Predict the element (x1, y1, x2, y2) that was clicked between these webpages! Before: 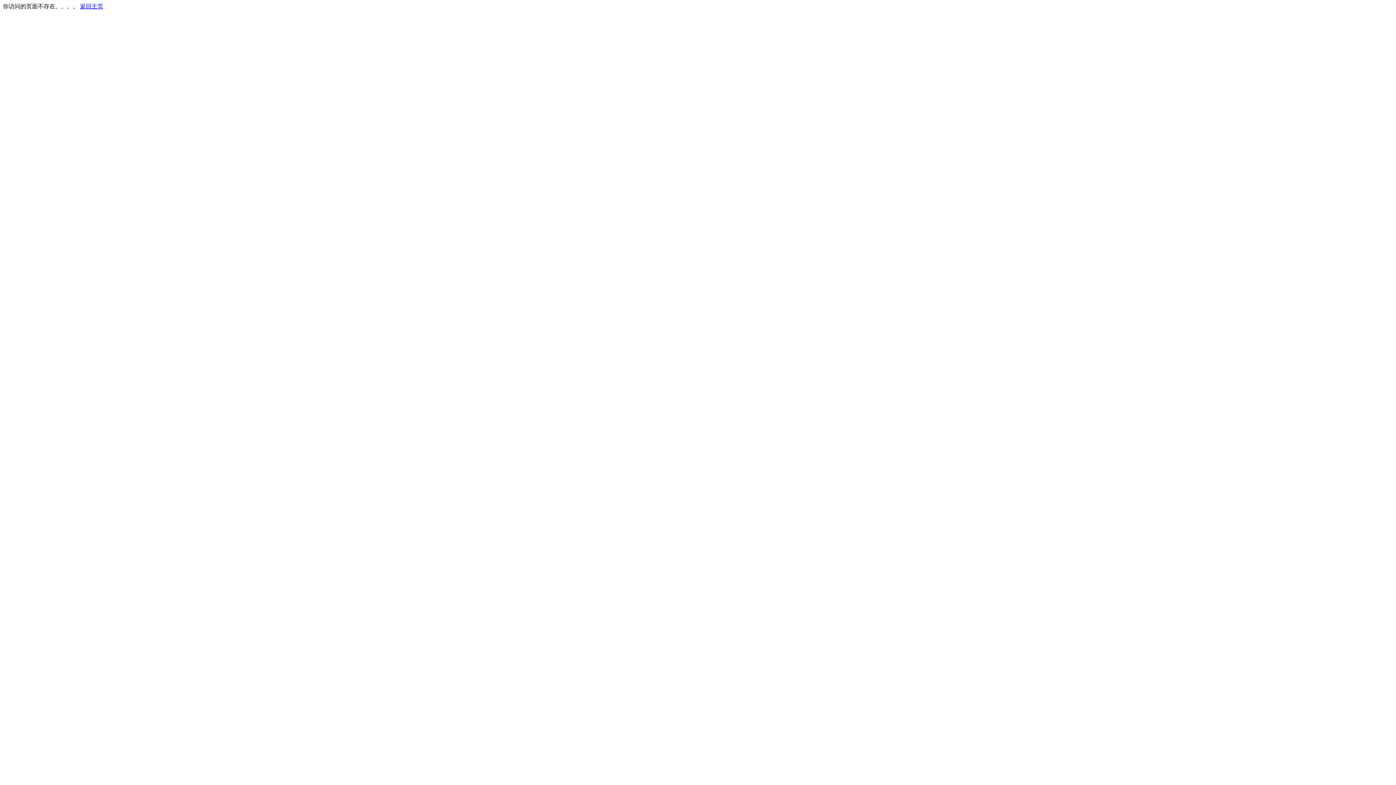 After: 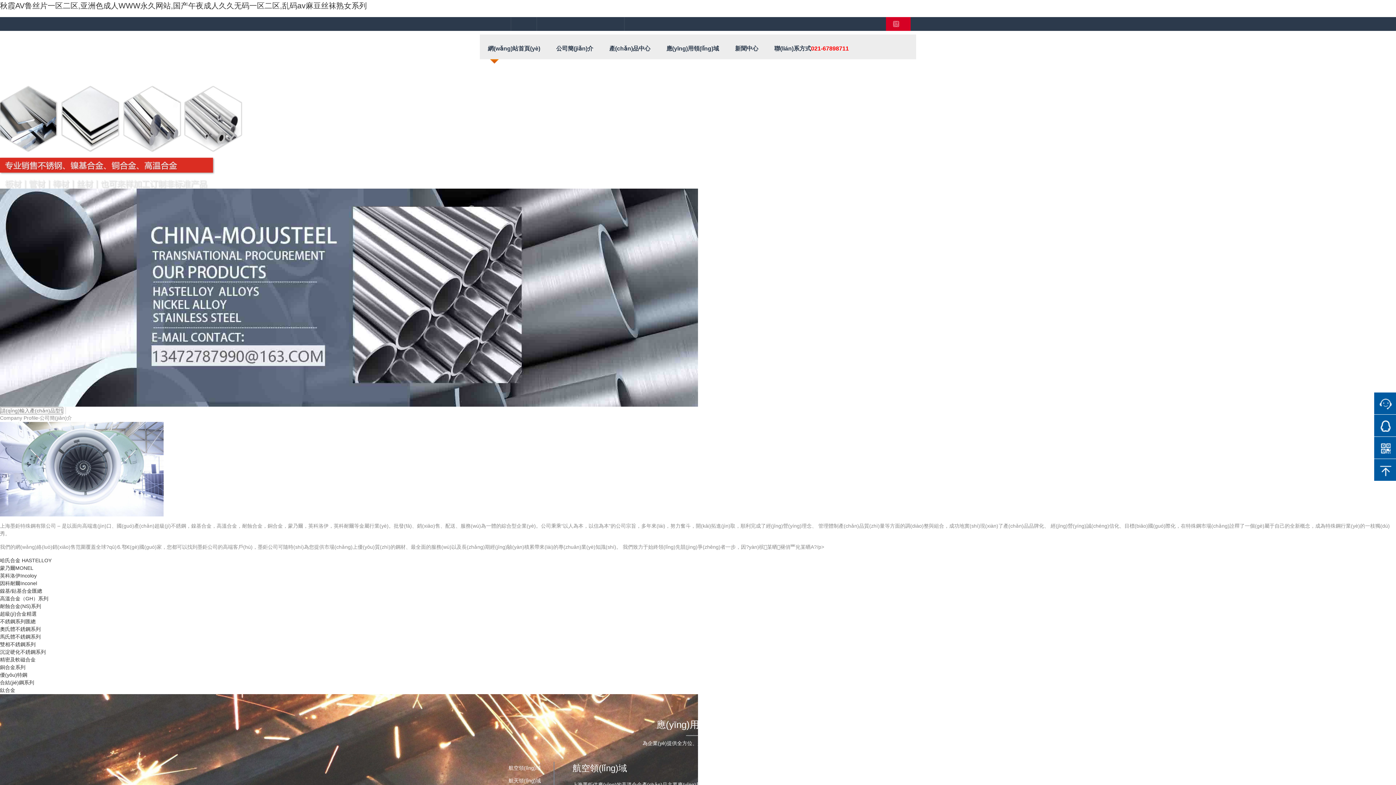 Action: label: 返回主页 bbox: (80, 3, 103, 9)